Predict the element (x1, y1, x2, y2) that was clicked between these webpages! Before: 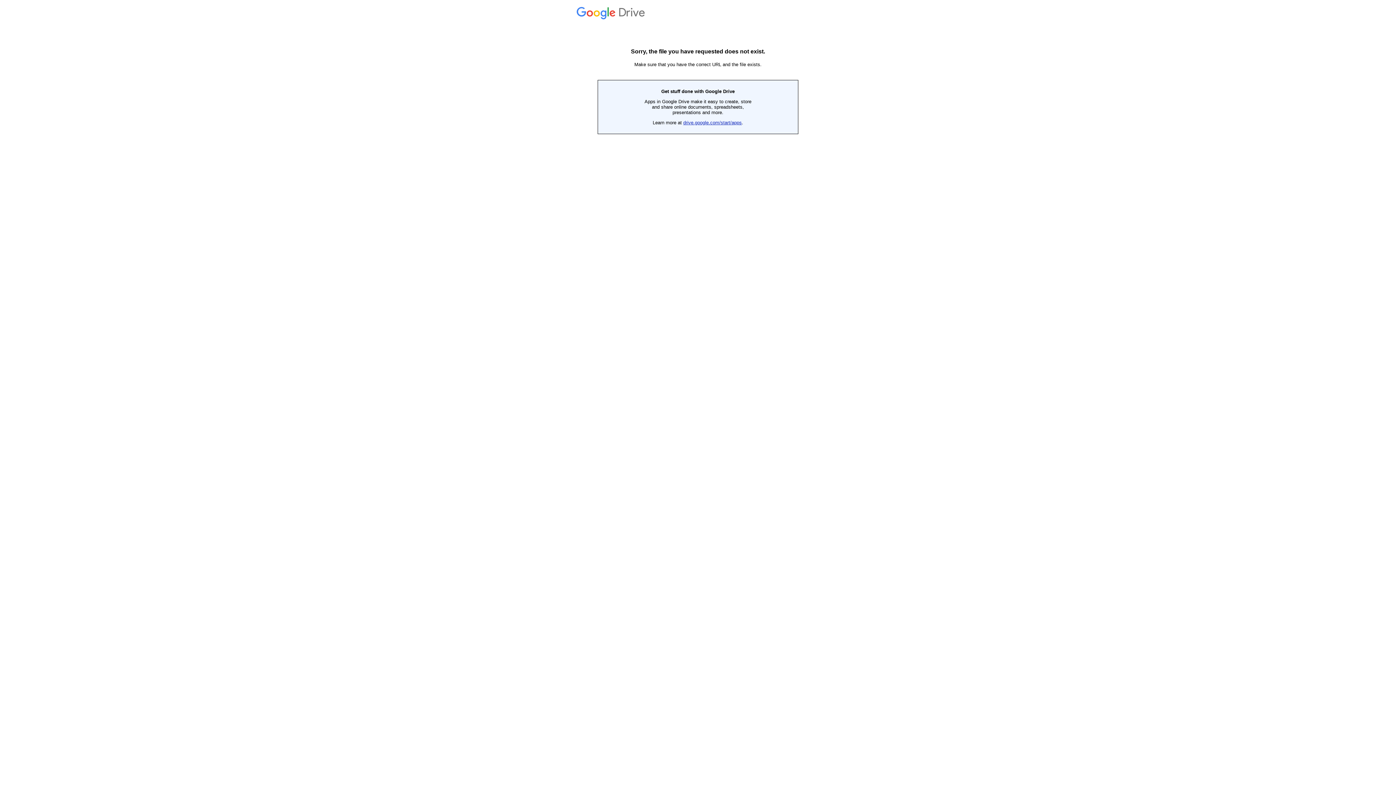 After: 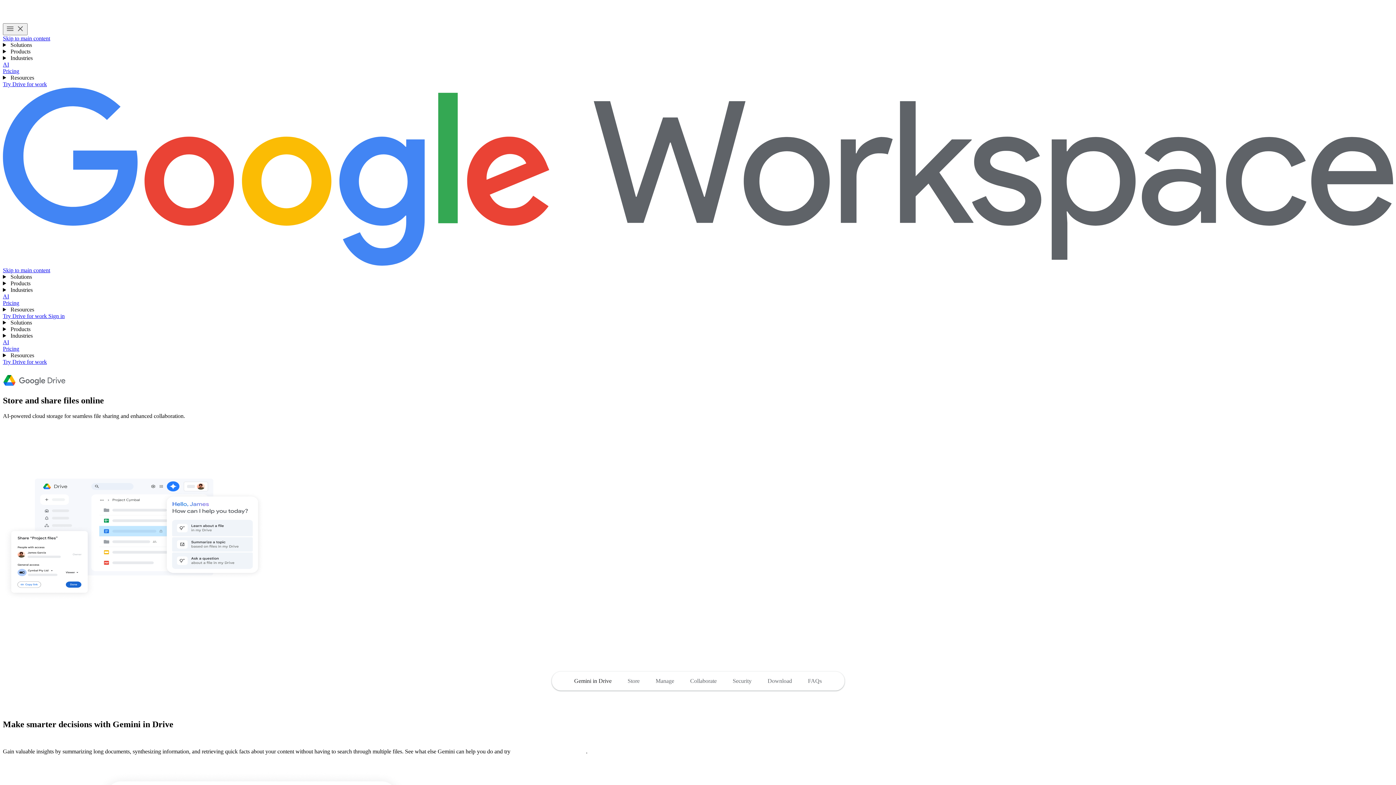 Action: bbox: (683, 120, 742, 125) label: drive.google.com/start/apps